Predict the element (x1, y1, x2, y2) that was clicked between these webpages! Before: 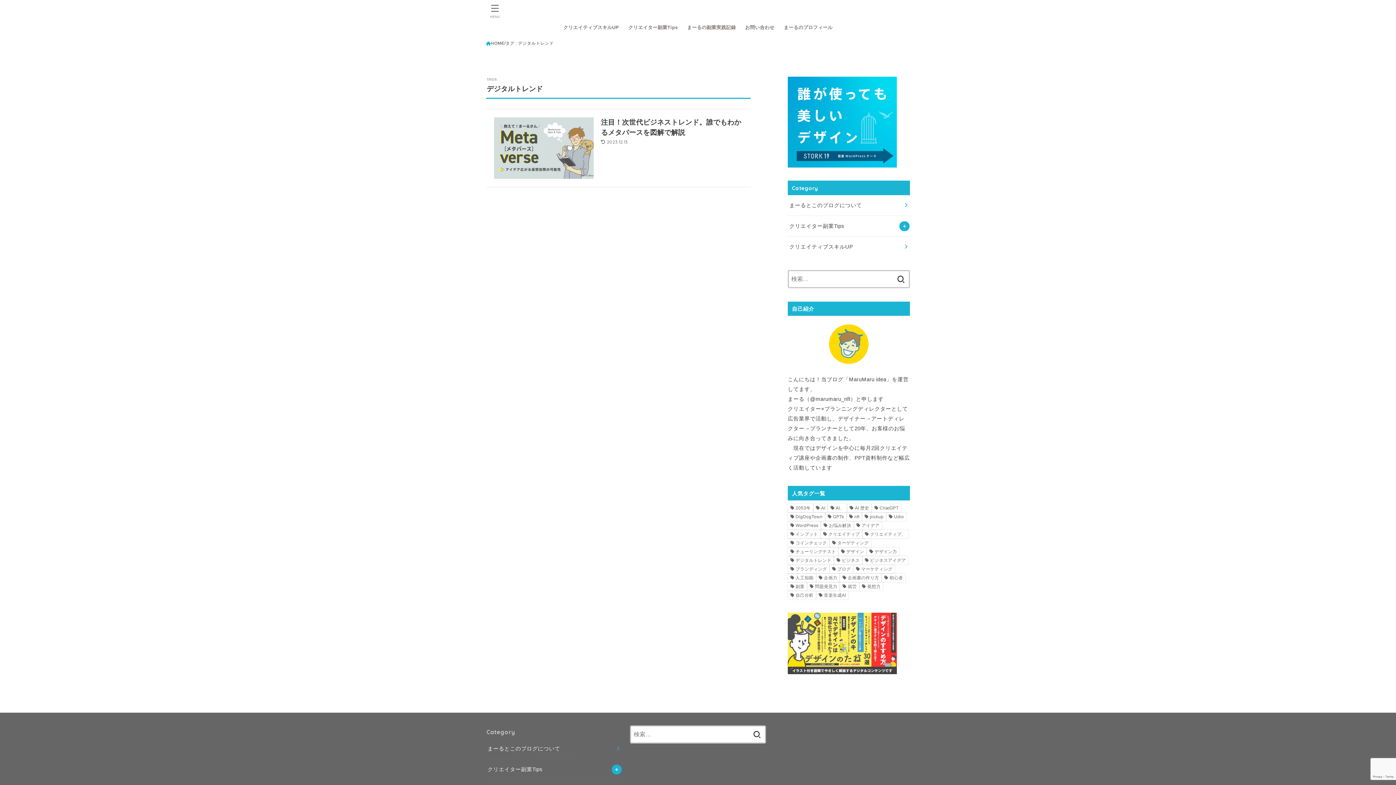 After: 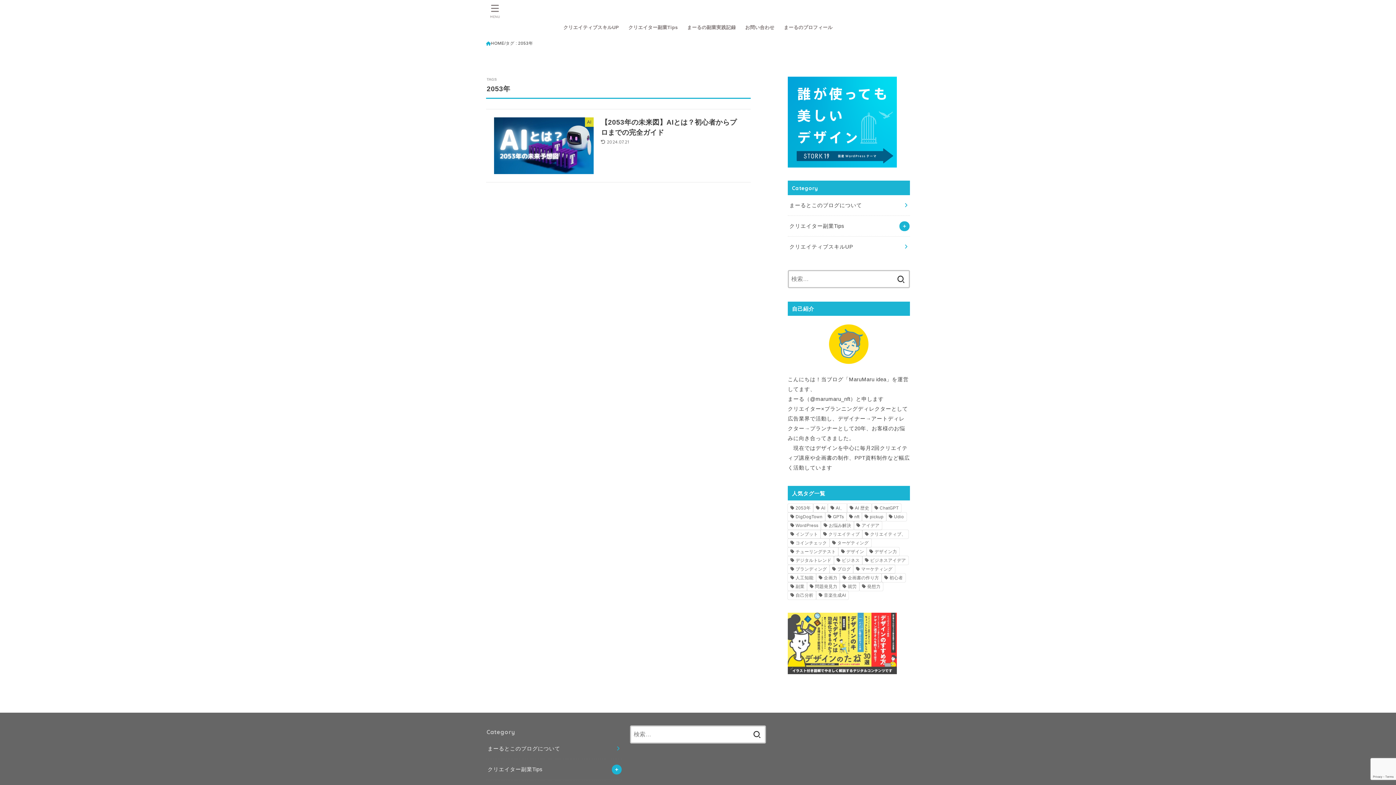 Action: label: 2053年 (1個の項目) bbox: (788, 503, 813, 512)